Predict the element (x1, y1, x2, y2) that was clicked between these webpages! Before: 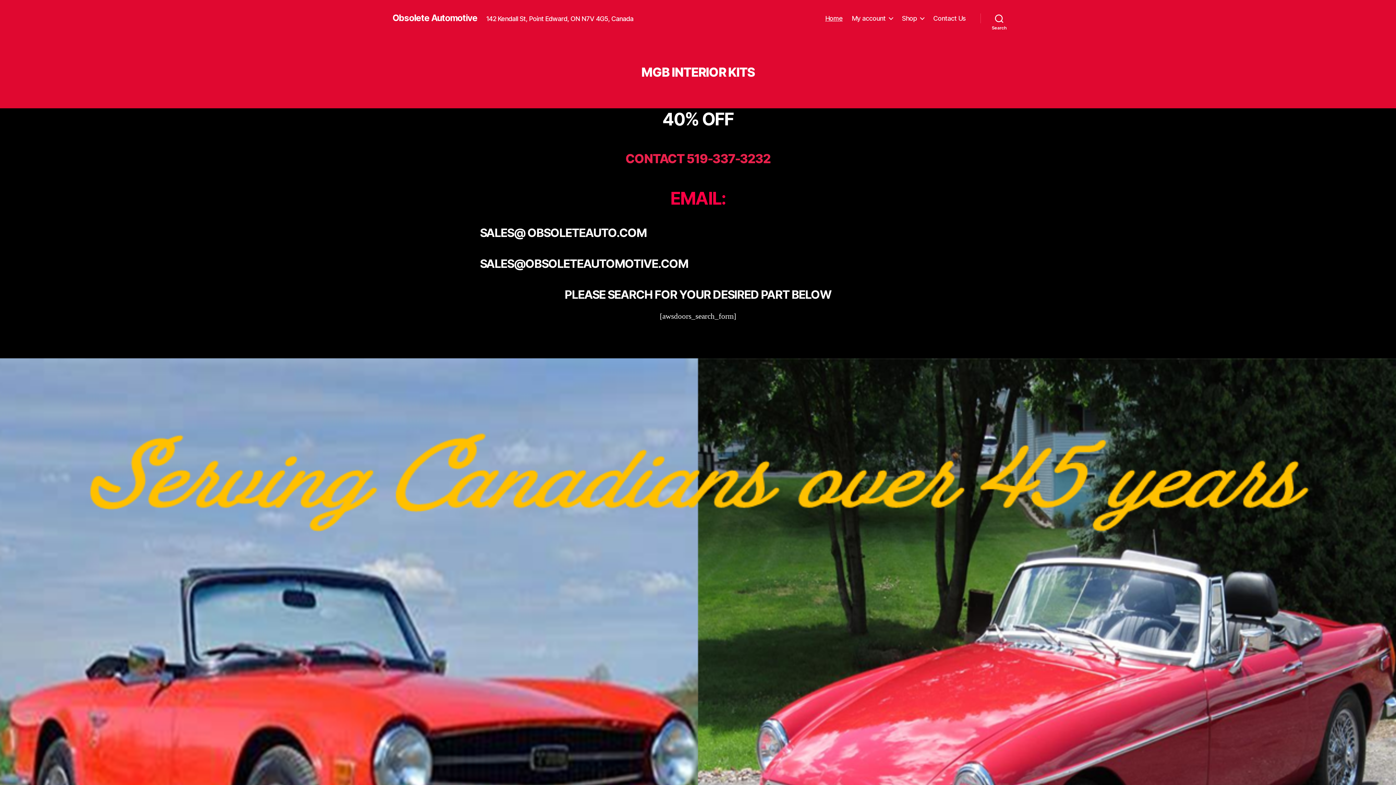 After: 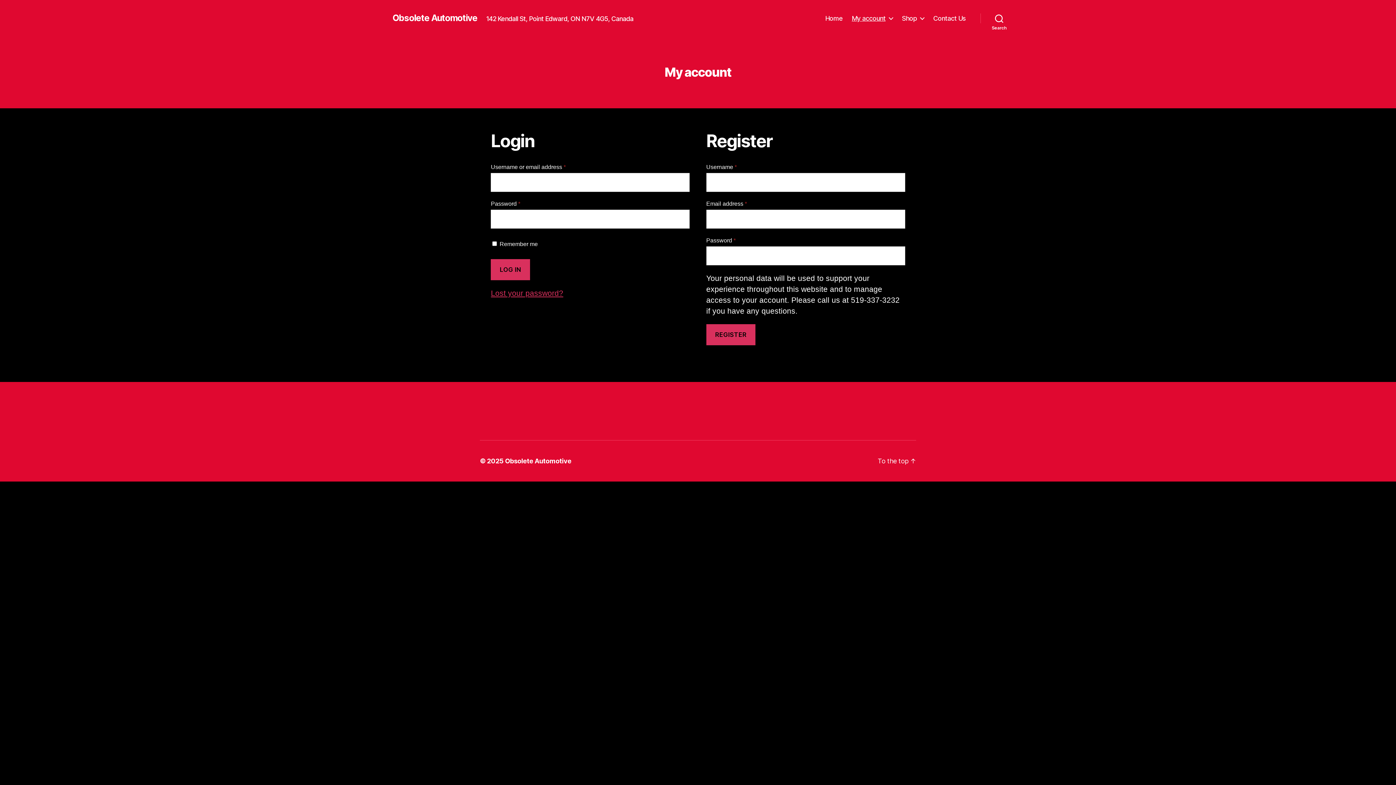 Action: label: My account bbox: (851, 14, 893, 22)